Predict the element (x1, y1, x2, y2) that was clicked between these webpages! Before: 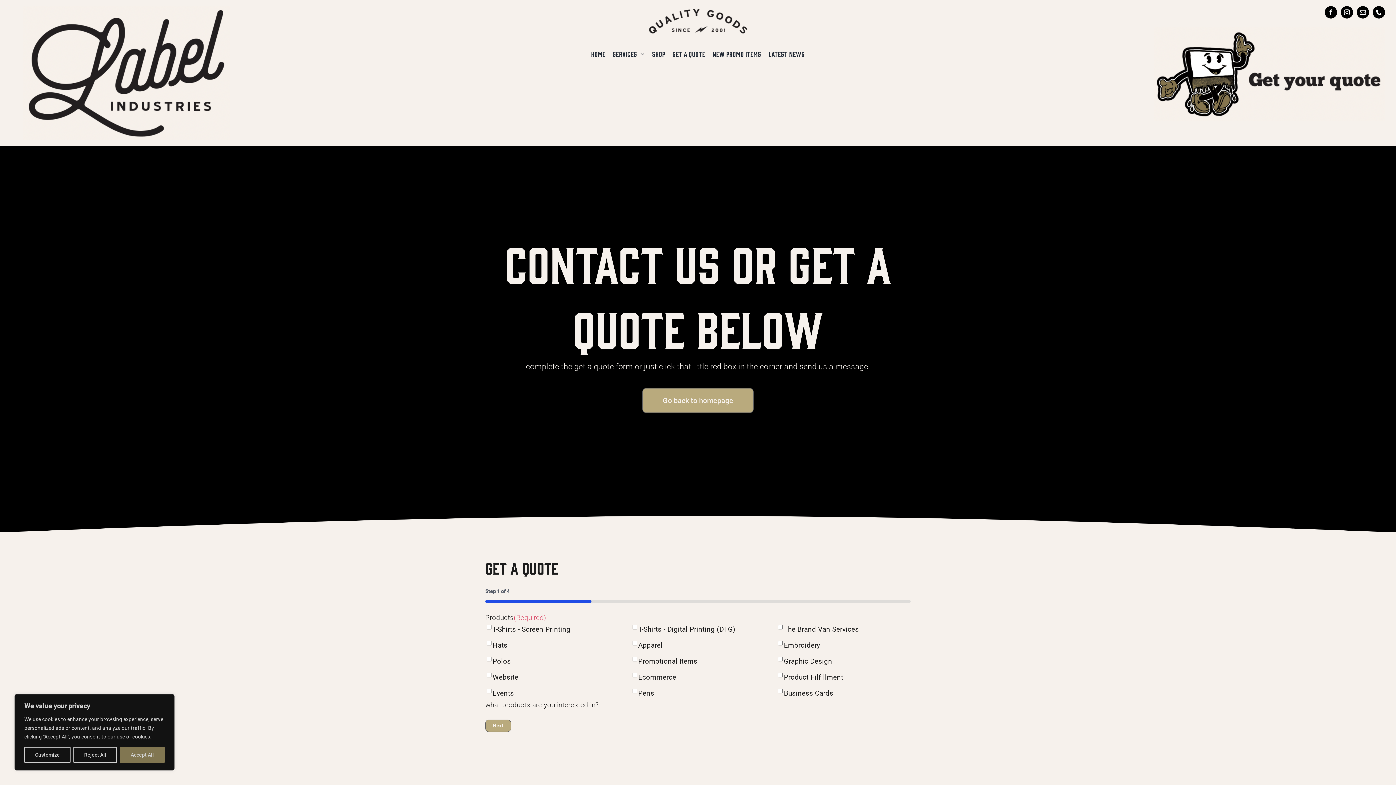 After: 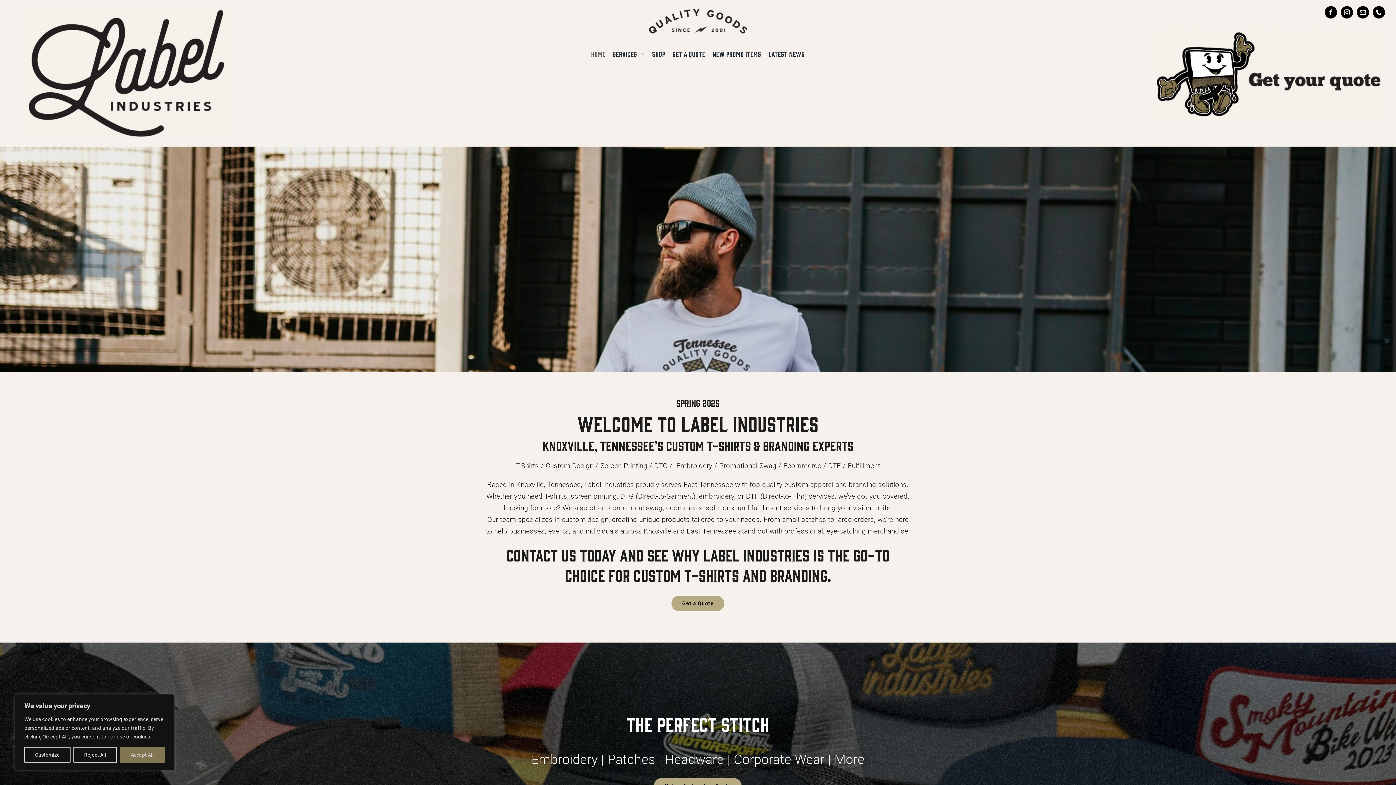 Action: bbox: (642, 388, 753, 413) label: Go back to homepage